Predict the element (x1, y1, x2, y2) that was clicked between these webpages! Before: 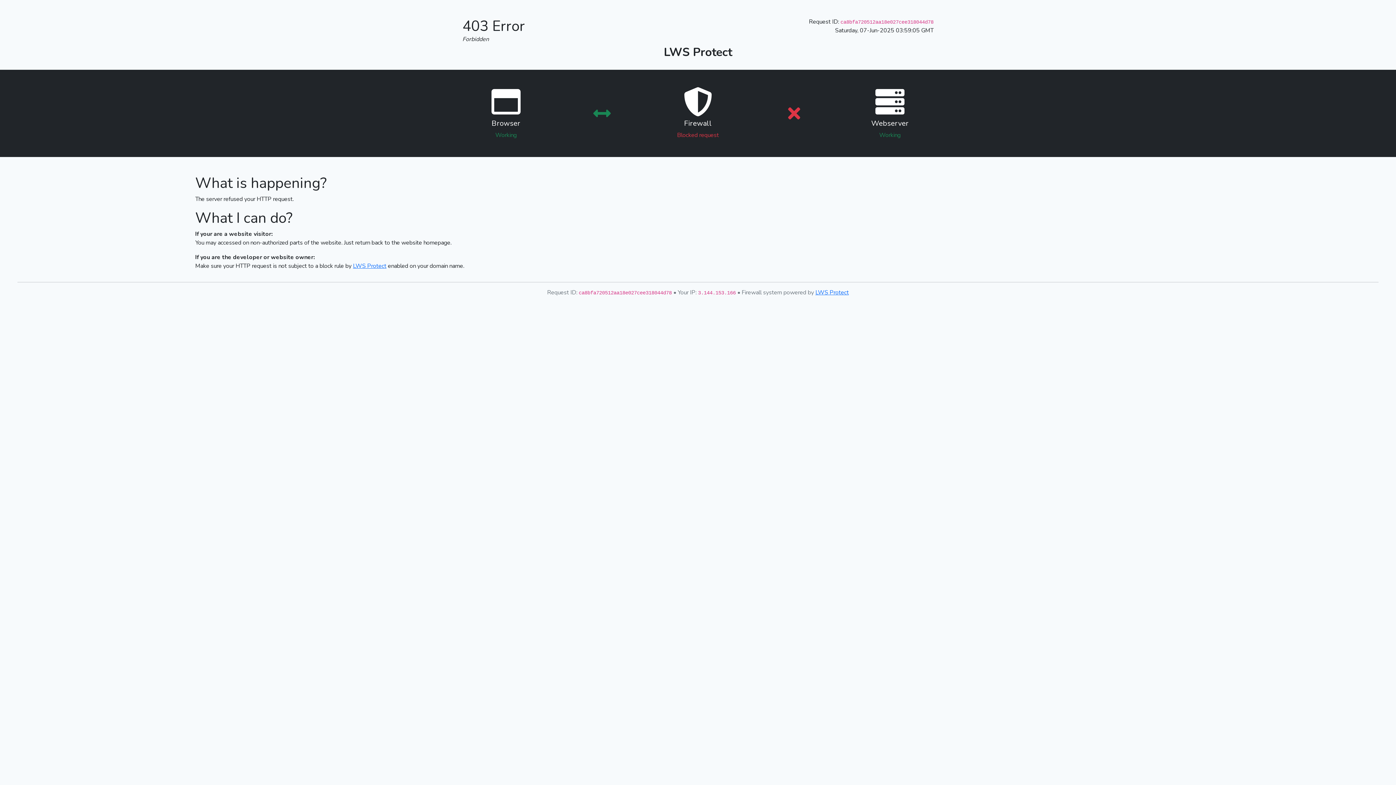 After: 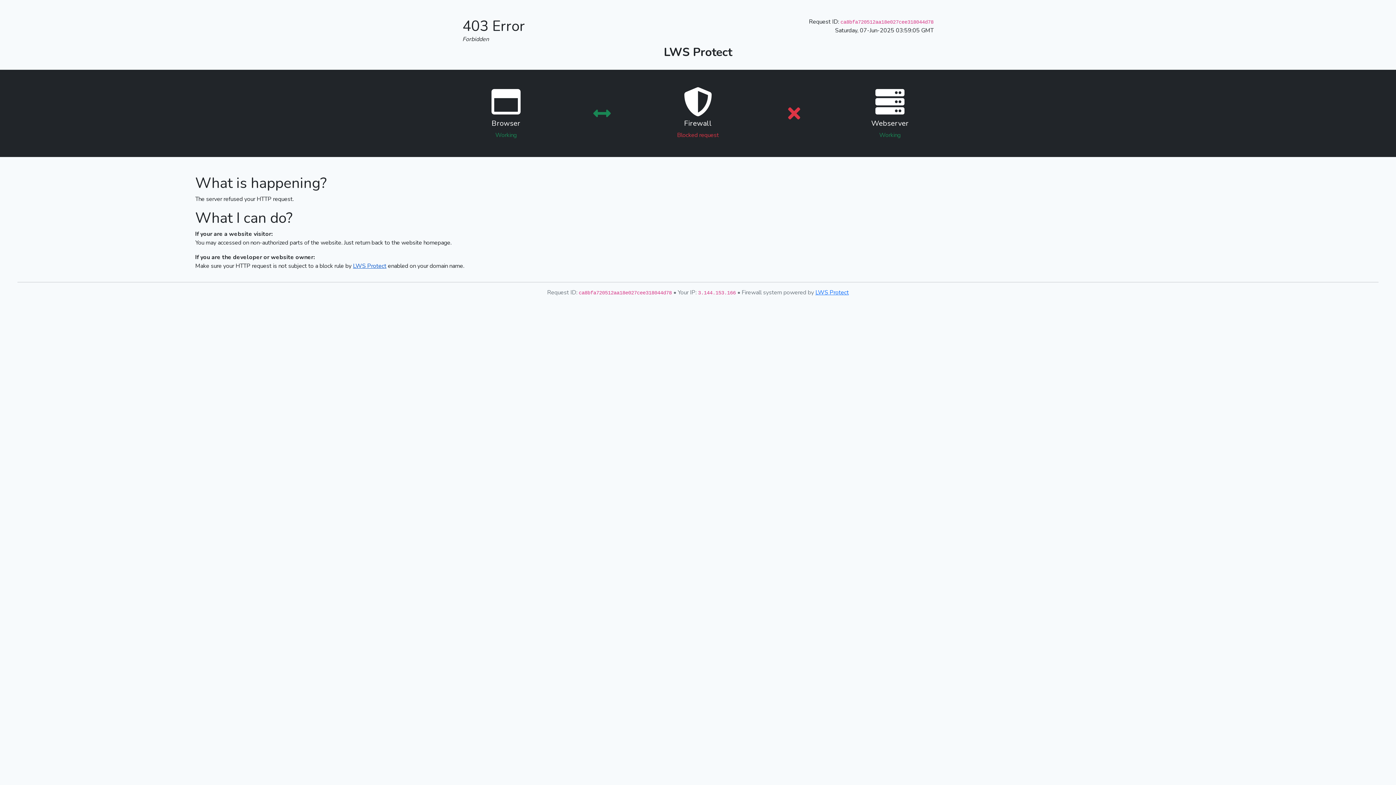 Action: label: LWS Protect bbox: (353, 262, 386, 270)